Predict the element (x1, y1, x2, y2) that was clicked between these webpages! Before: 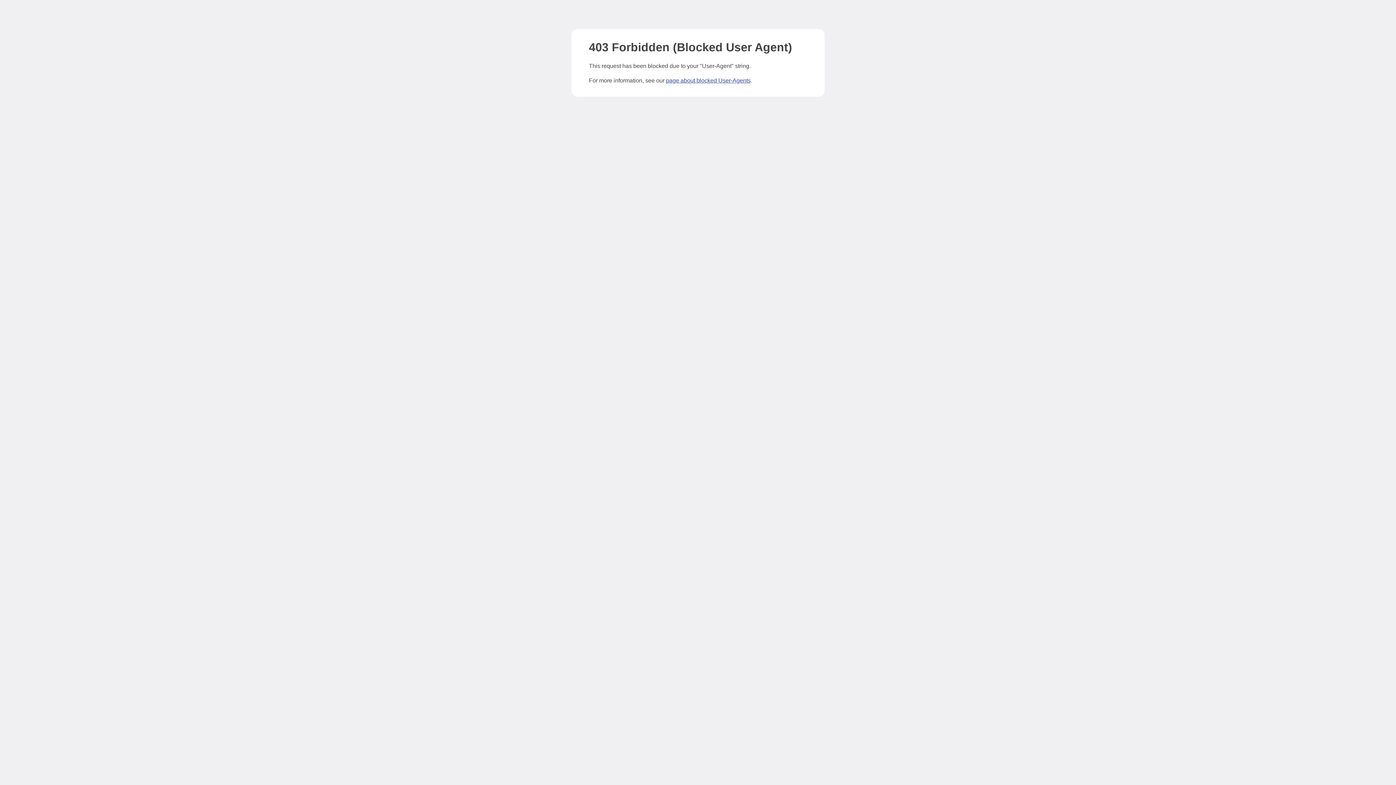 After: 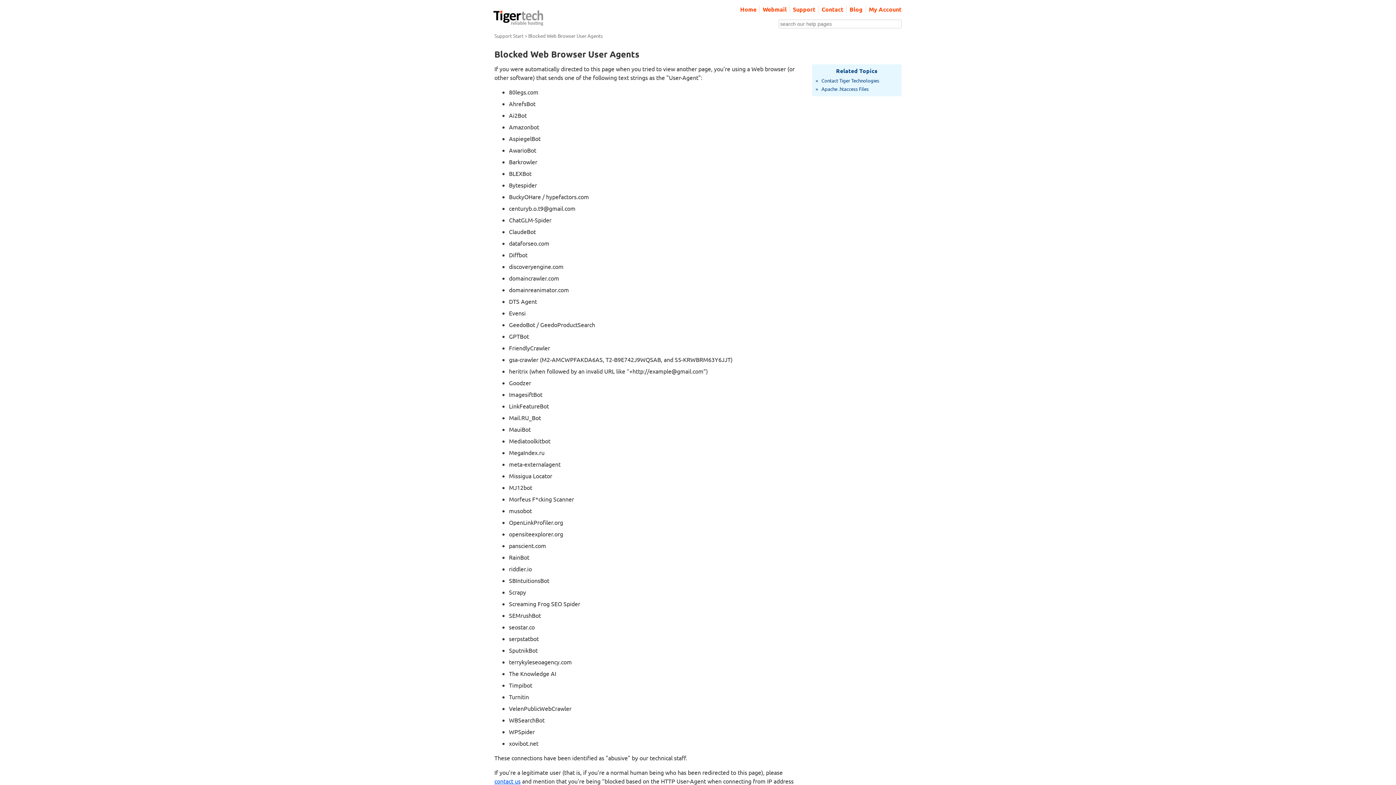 Action: label: page about blocked User-Agents bbox: (666, 77, 750, 83)